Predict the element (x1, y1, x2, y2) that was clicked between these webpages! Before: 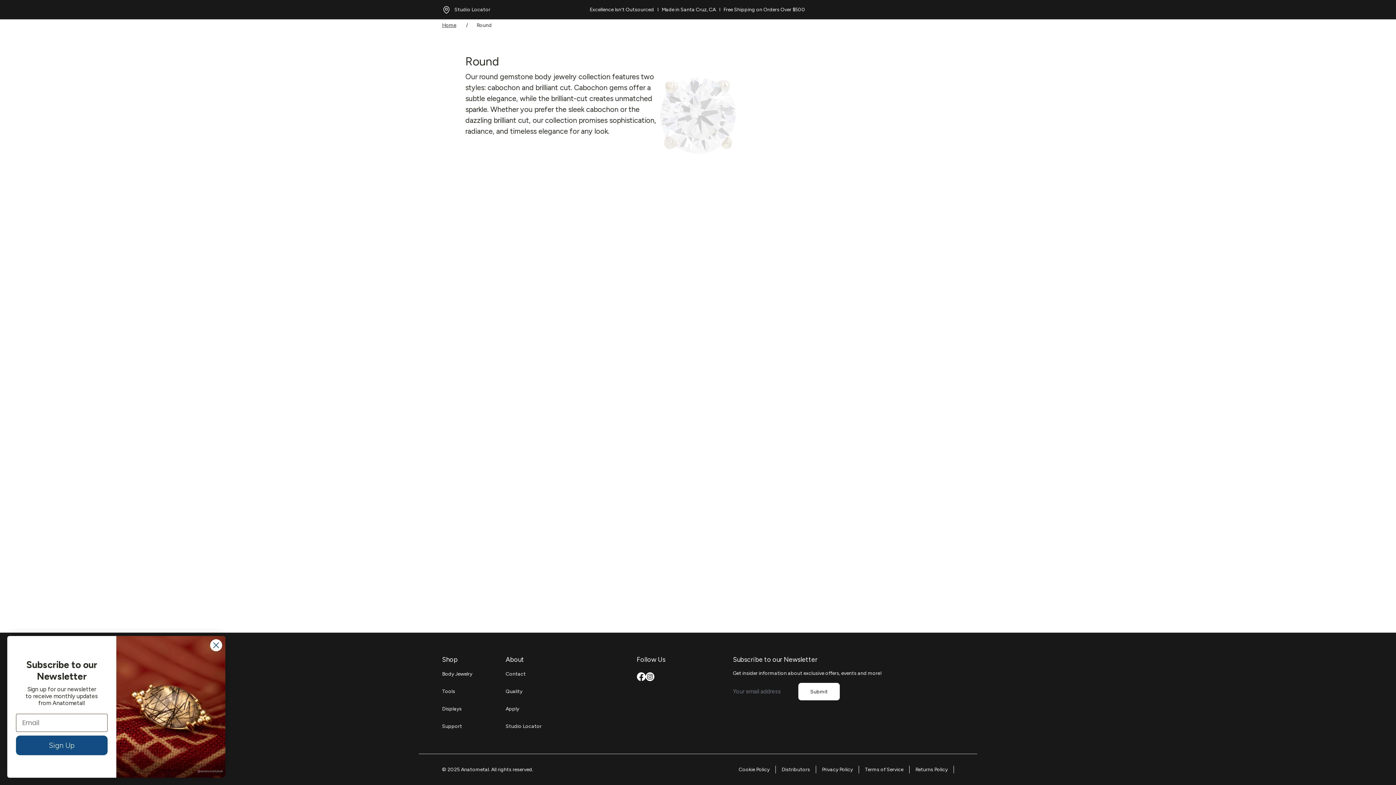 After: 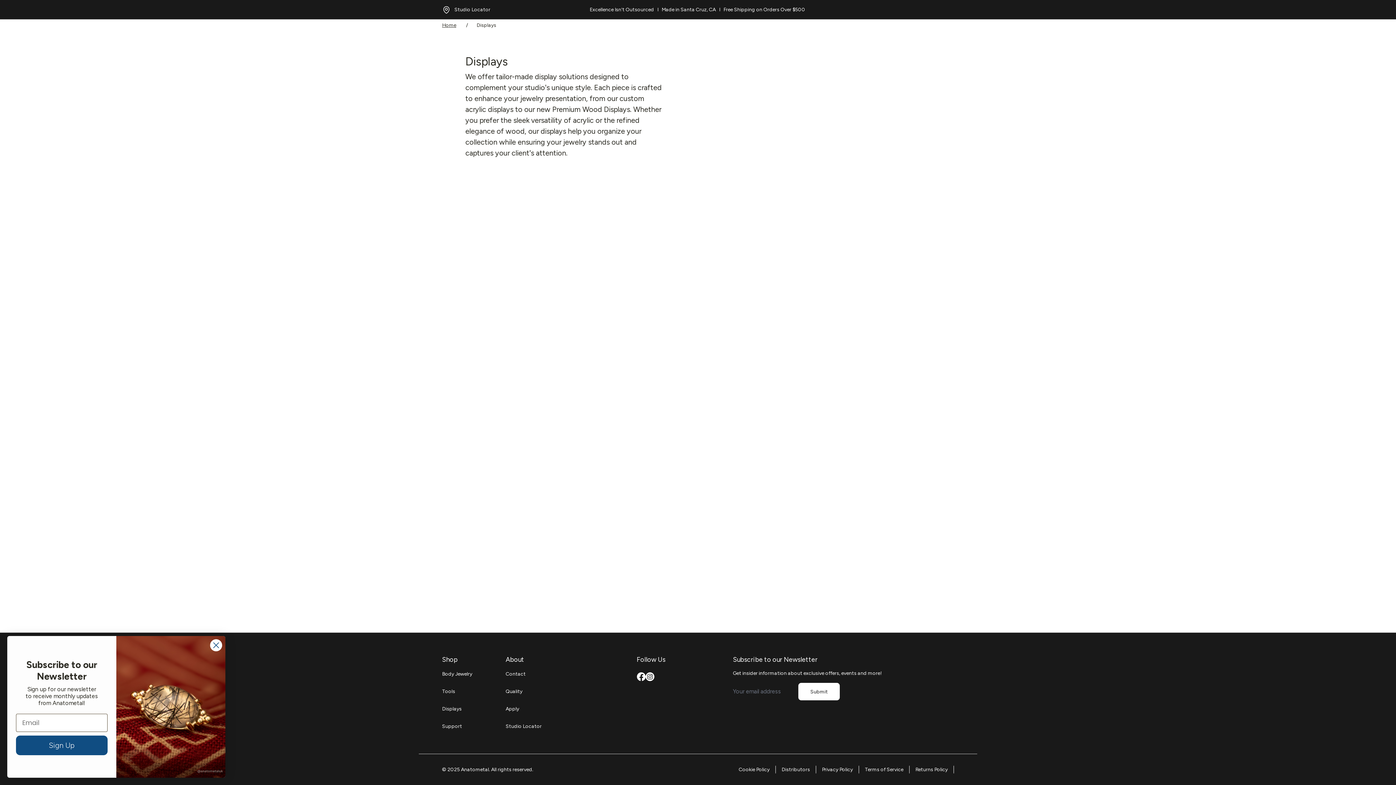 Action: label: Displays bbox: (442, 706, 461, 712)